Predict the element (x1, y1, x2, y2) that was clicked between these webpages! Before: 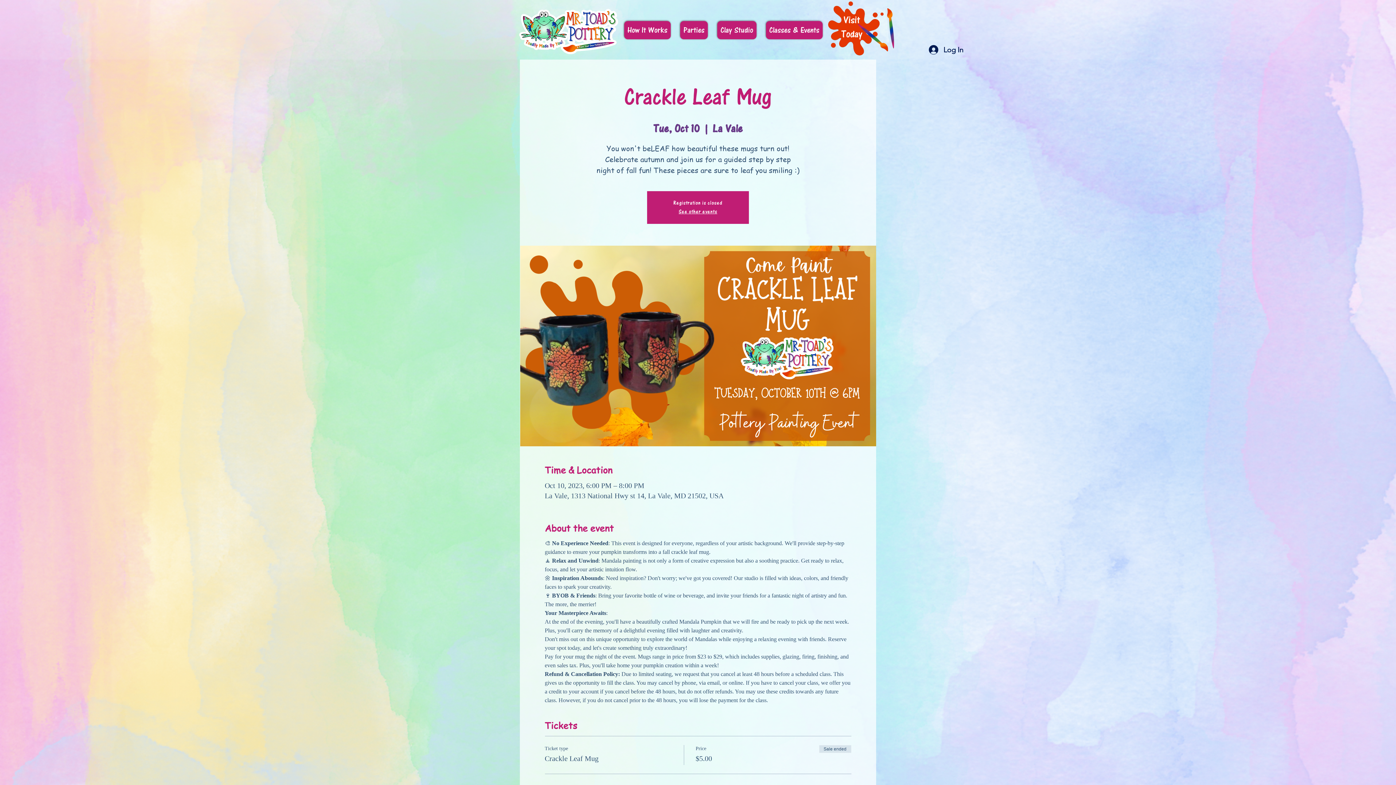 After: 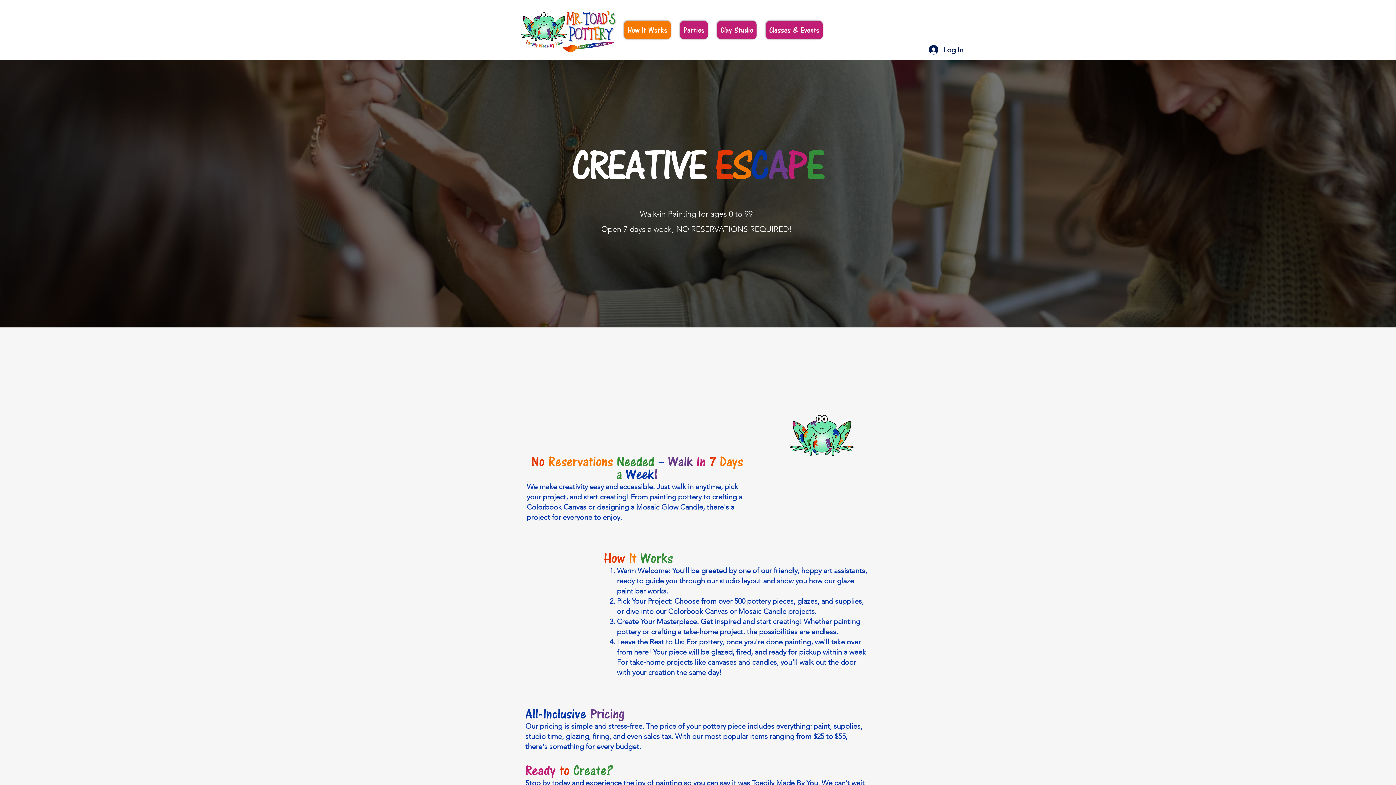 Action: bbox: (624, 21, 670, 39) label: How It Works